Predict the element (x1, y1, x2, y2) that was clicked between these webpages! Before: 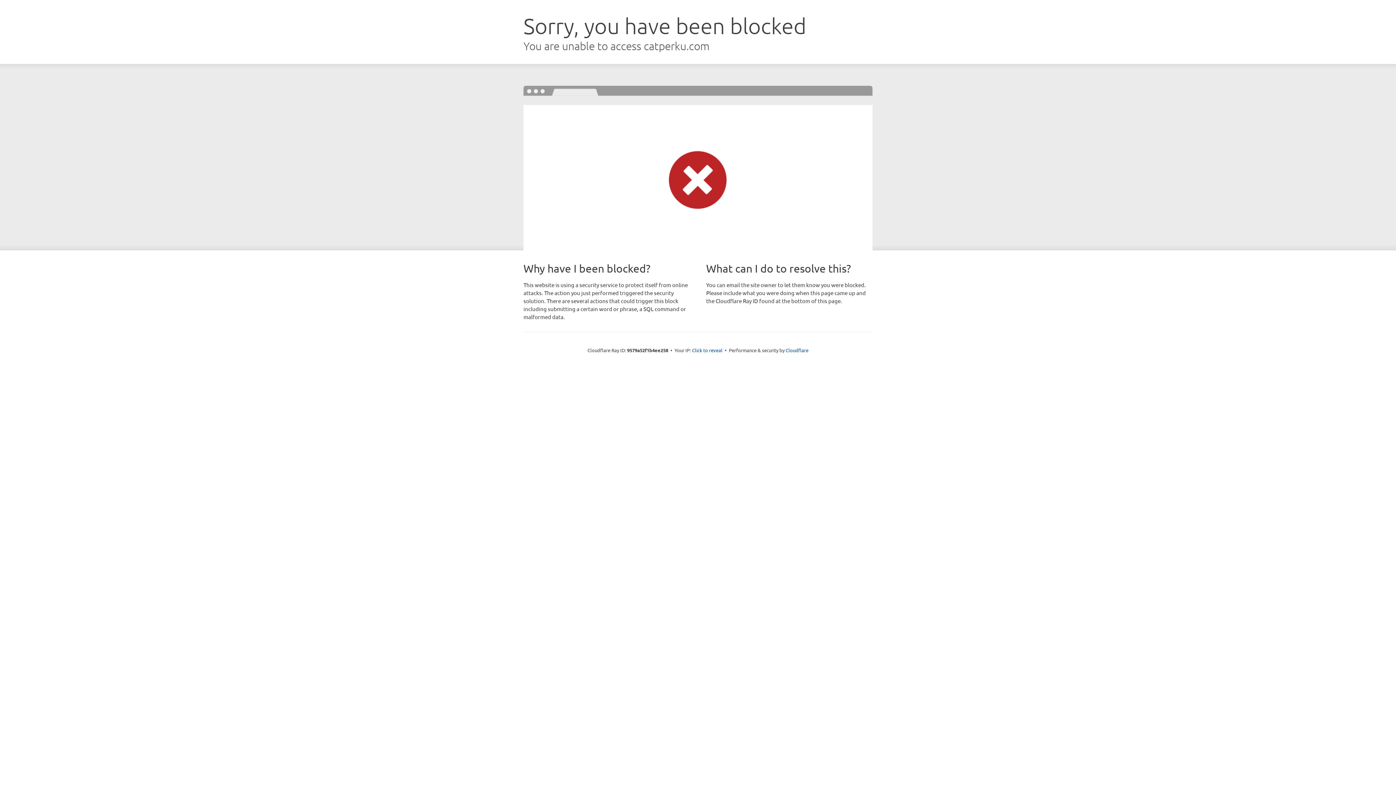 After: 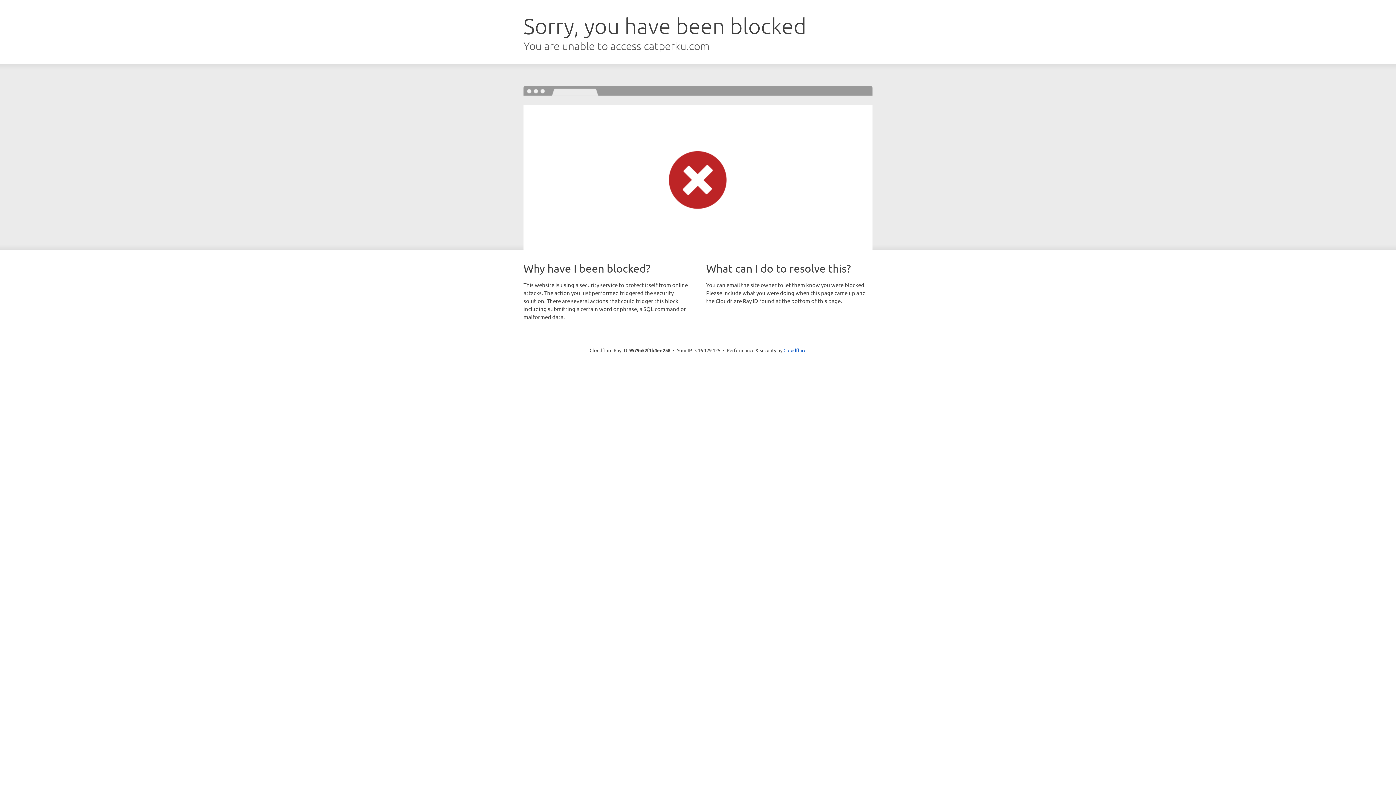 Action: label: Click to reveal bbox: (692, 346, 722, 353)